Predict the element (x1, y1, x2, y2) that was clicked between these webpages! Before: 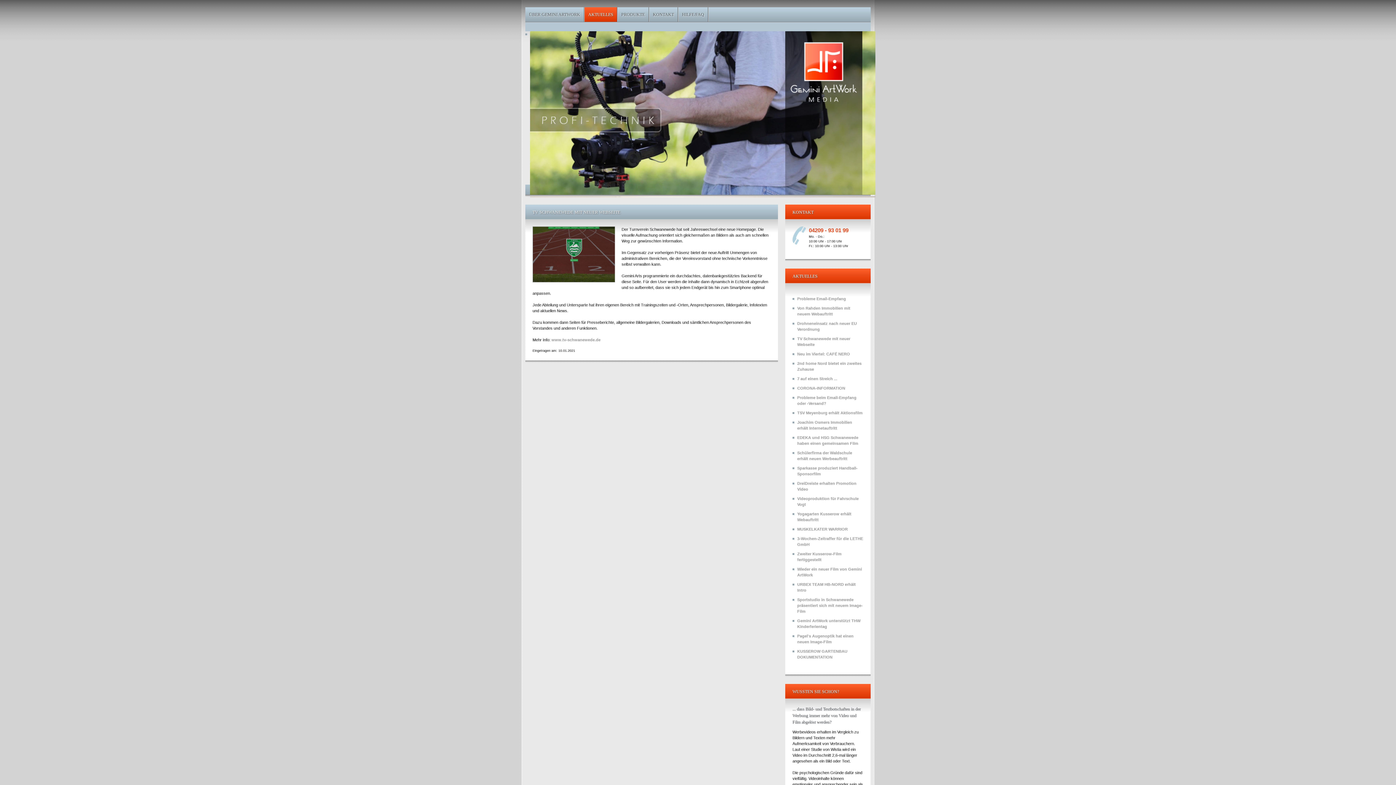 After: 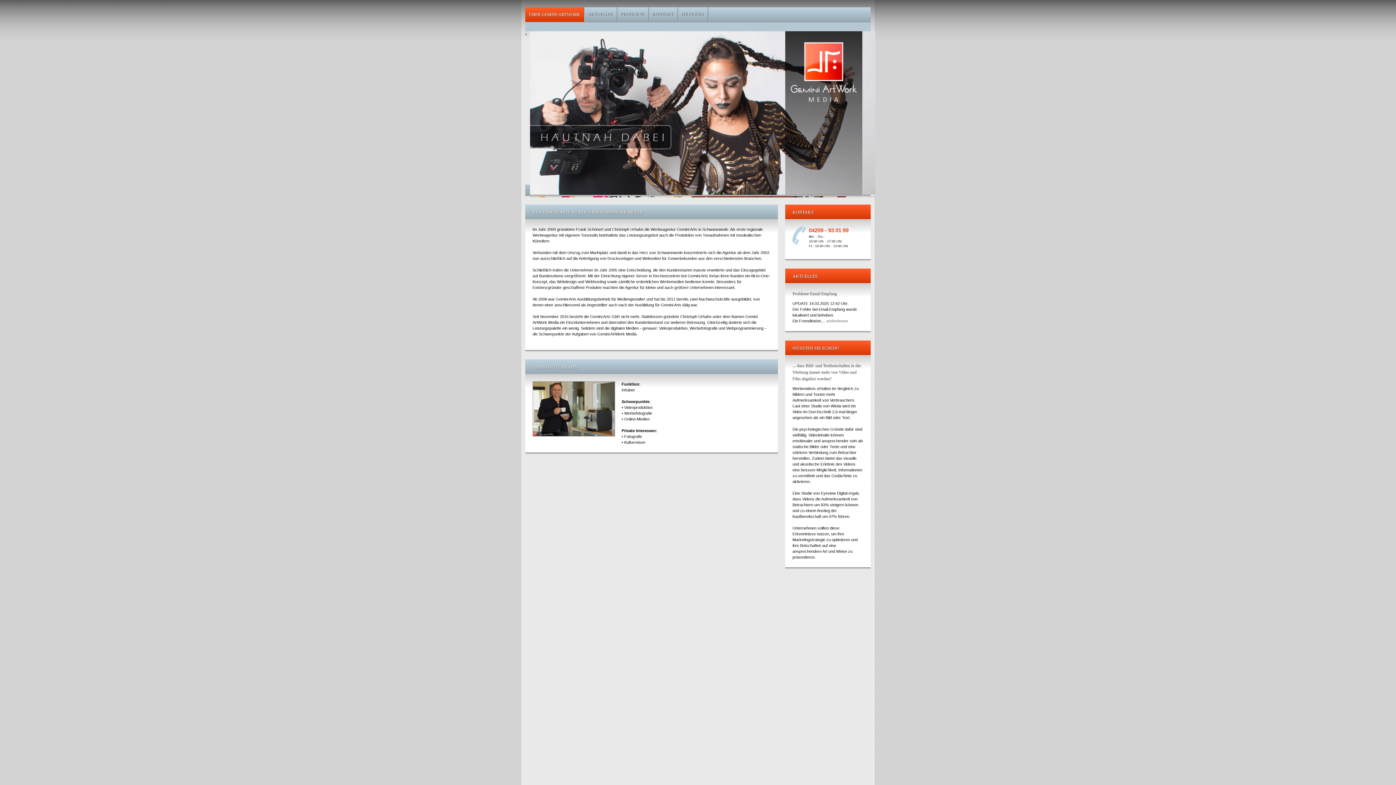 Action: bbox: (525, 7, 584, 21) label: ÜBER GEMINI ARTWORK